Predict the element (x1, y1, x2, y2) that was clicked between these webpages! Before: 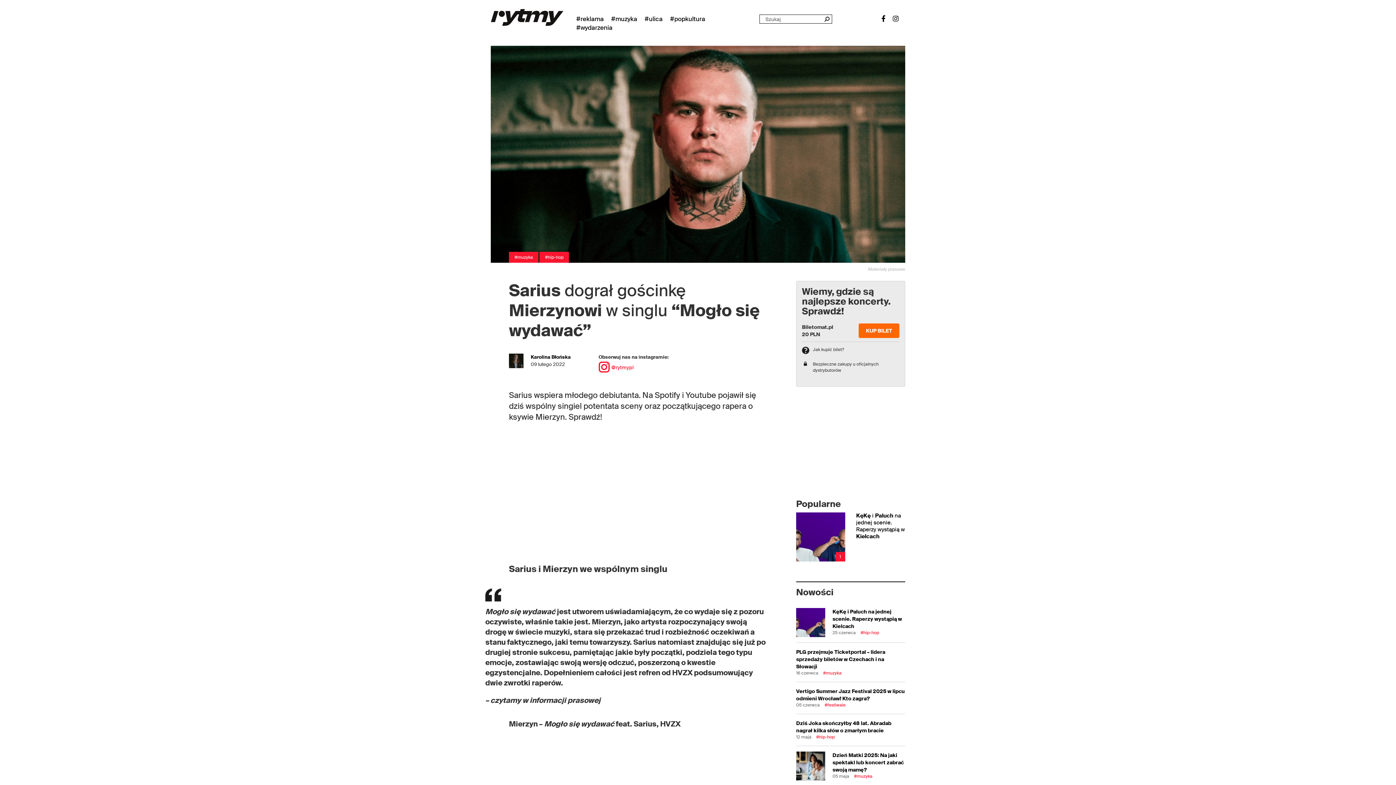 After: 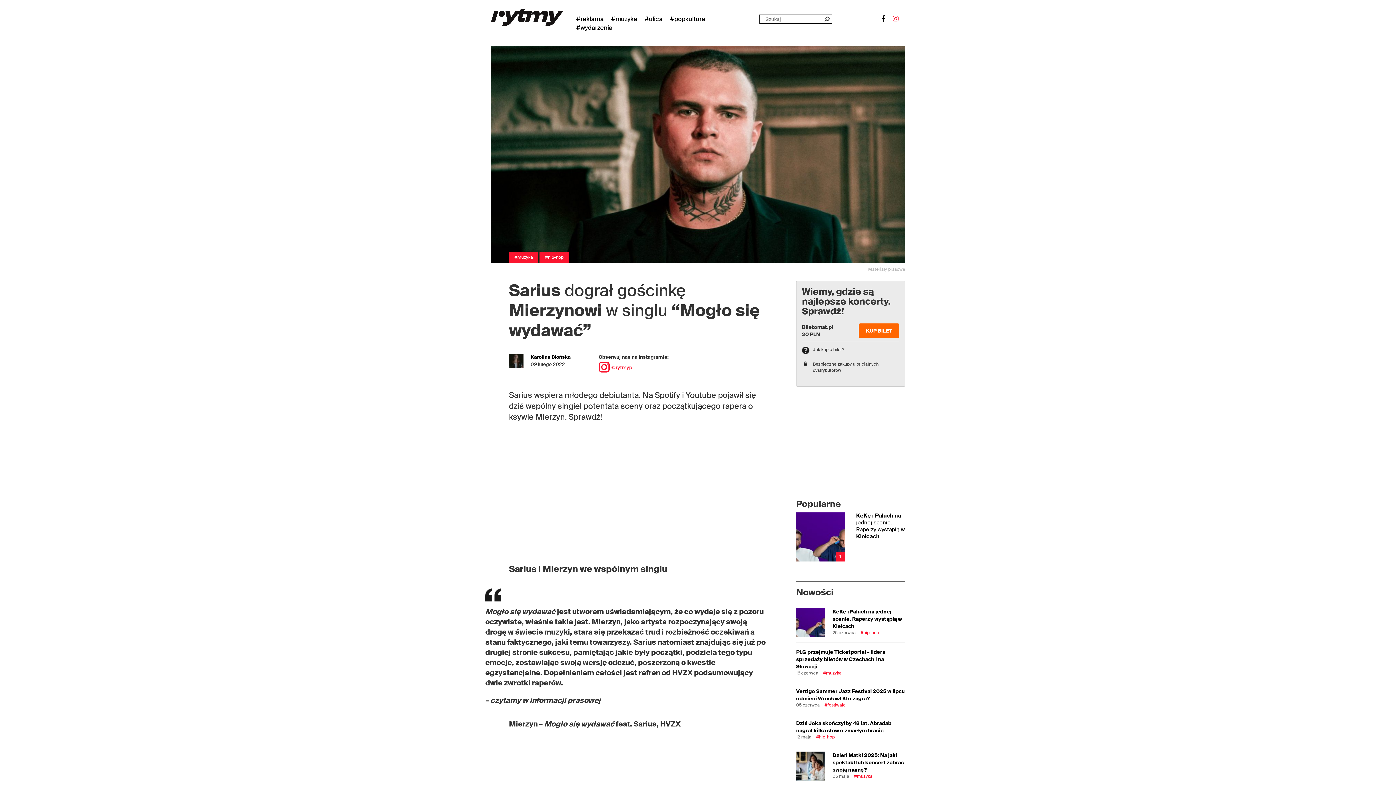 Action: bbox: (892, 14, 898, 23)